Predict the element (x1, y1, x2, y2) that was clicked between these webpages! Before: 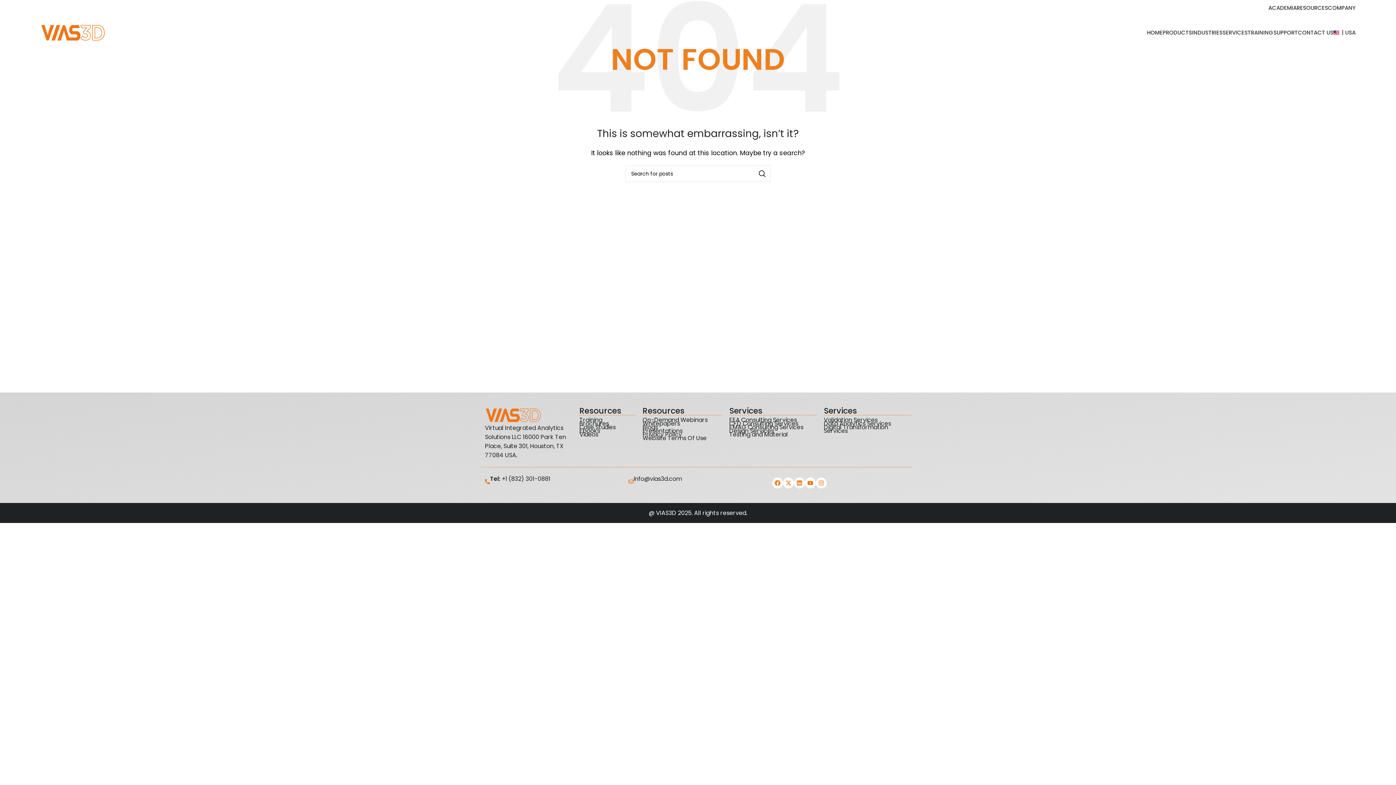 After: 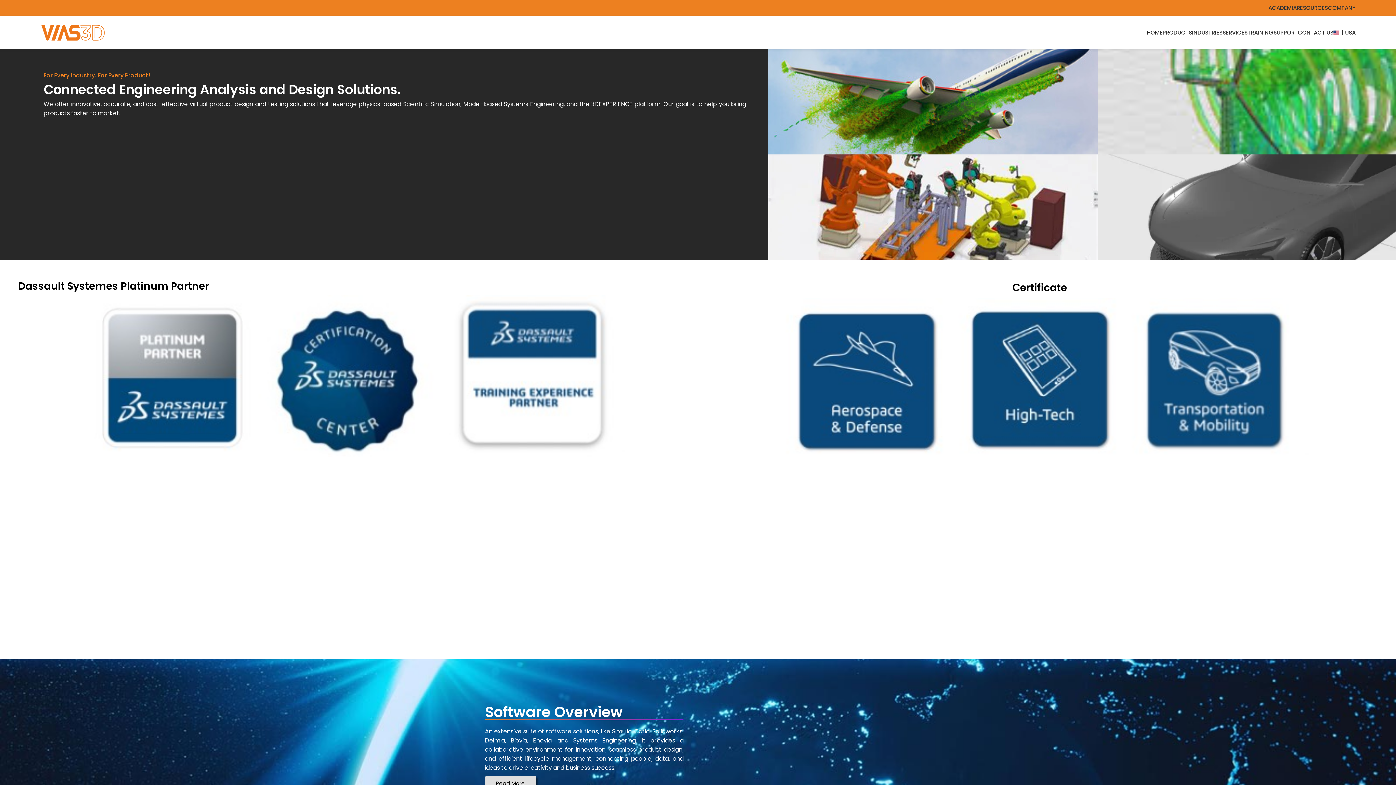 Action: bbox: (40, 28, 105, 36)